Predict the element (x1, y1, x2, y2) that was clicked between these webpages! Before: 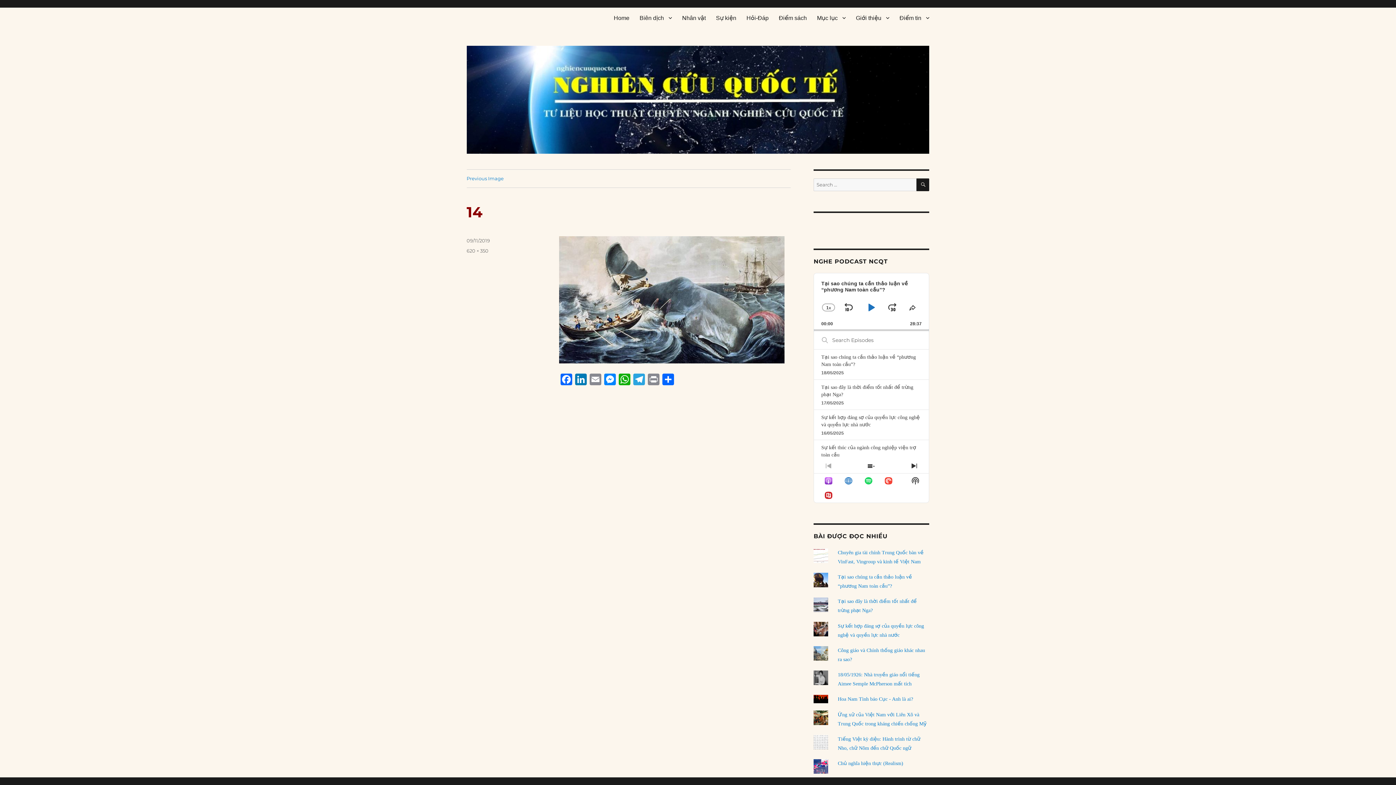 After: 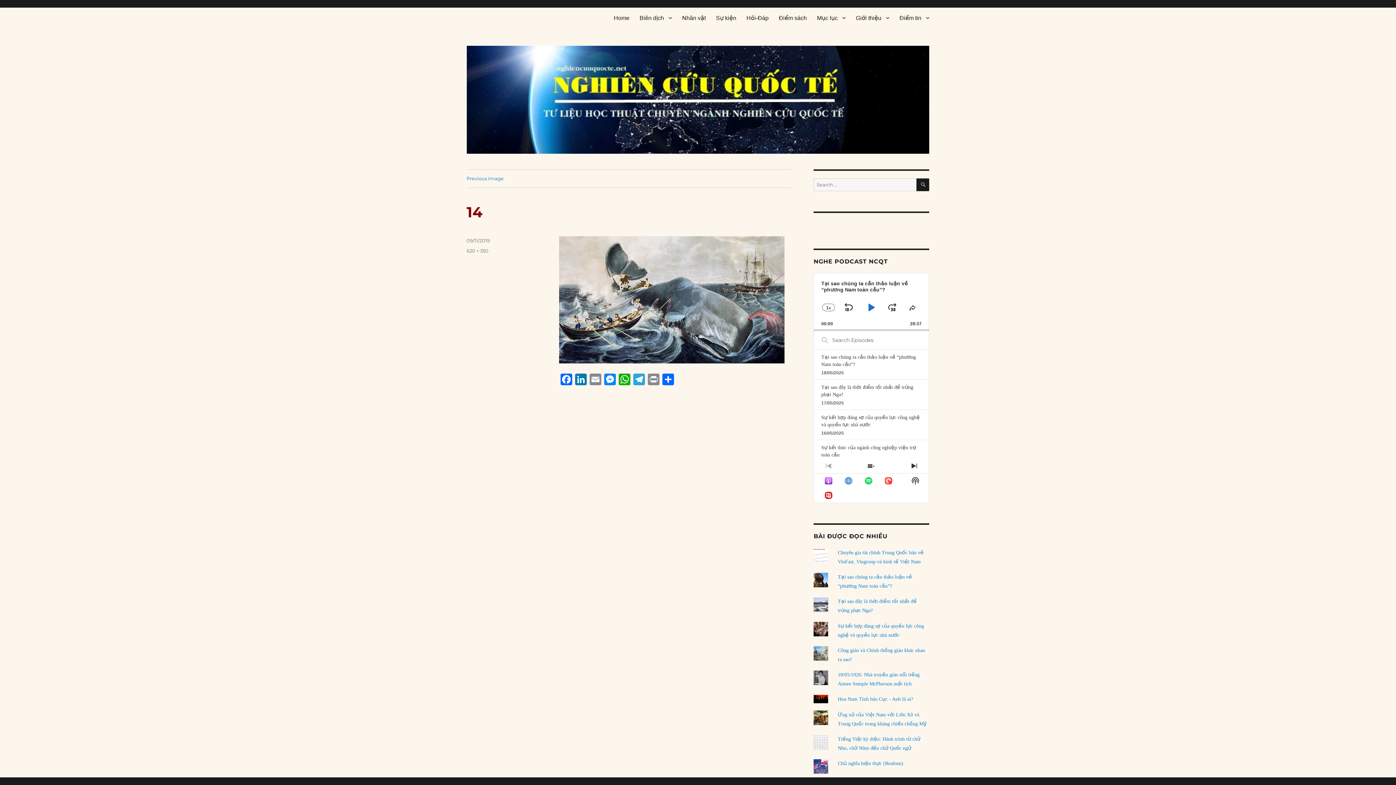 Action: bbox: (841, 300, 856, 314) label: SKIP BACKWARD